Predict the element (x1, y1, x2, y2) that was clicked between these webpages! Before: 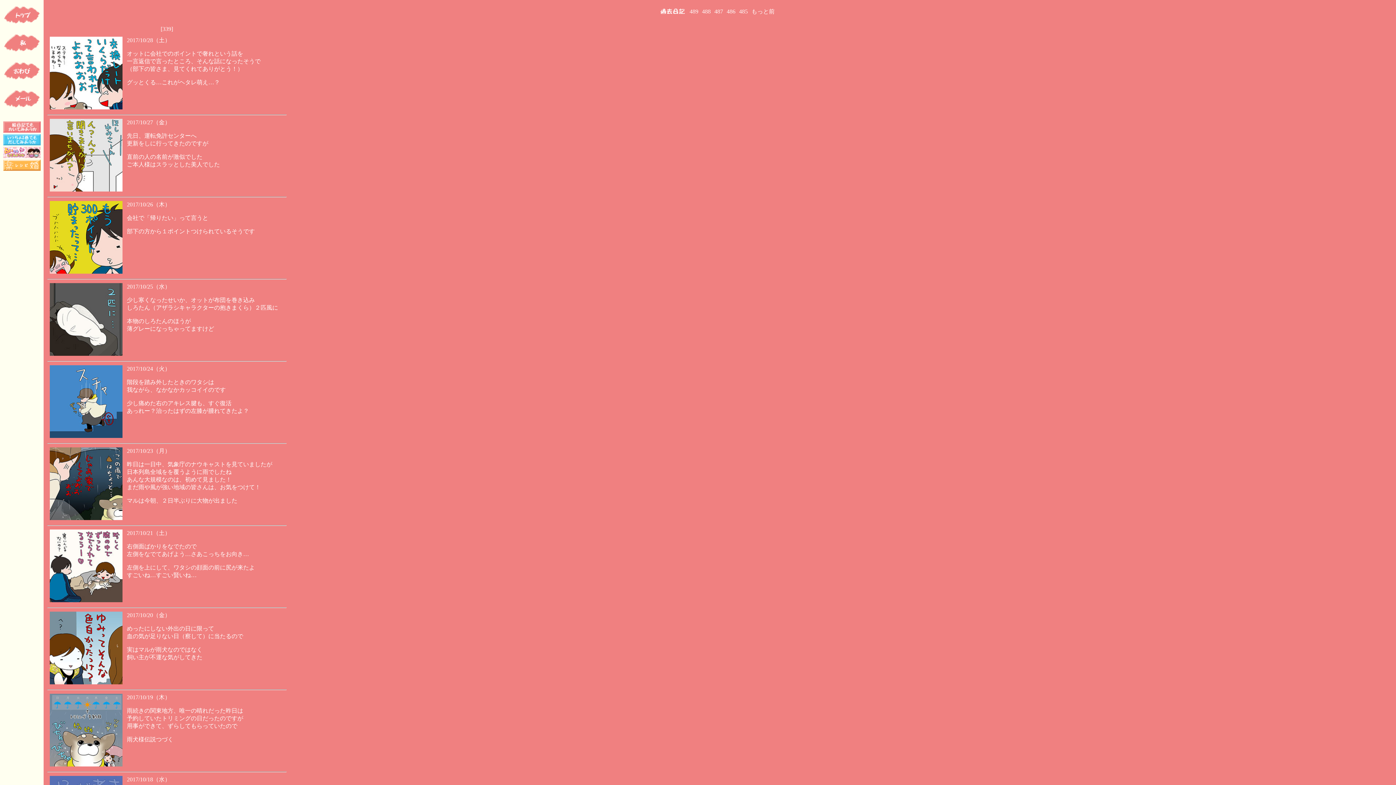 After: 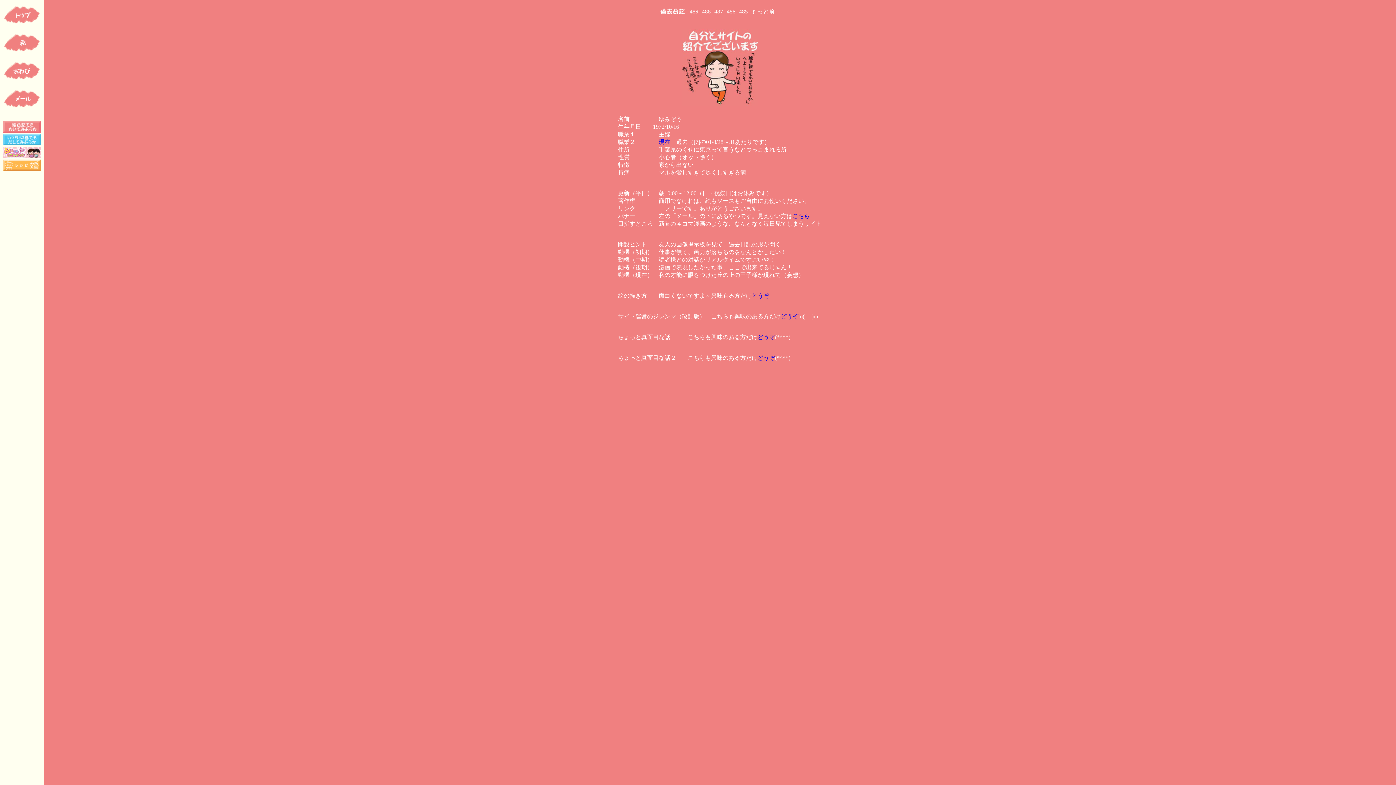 Action: bbox: (3, 49, 40, 55)